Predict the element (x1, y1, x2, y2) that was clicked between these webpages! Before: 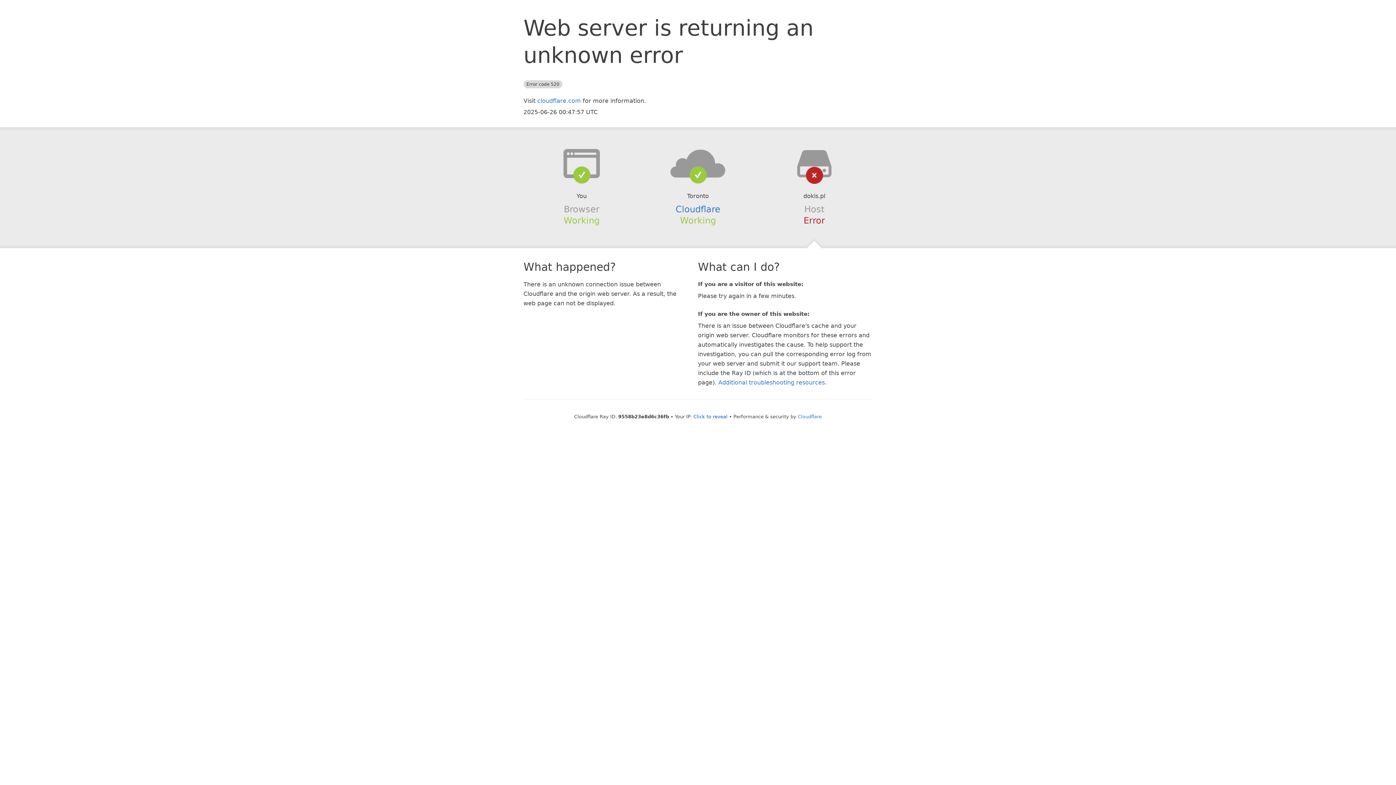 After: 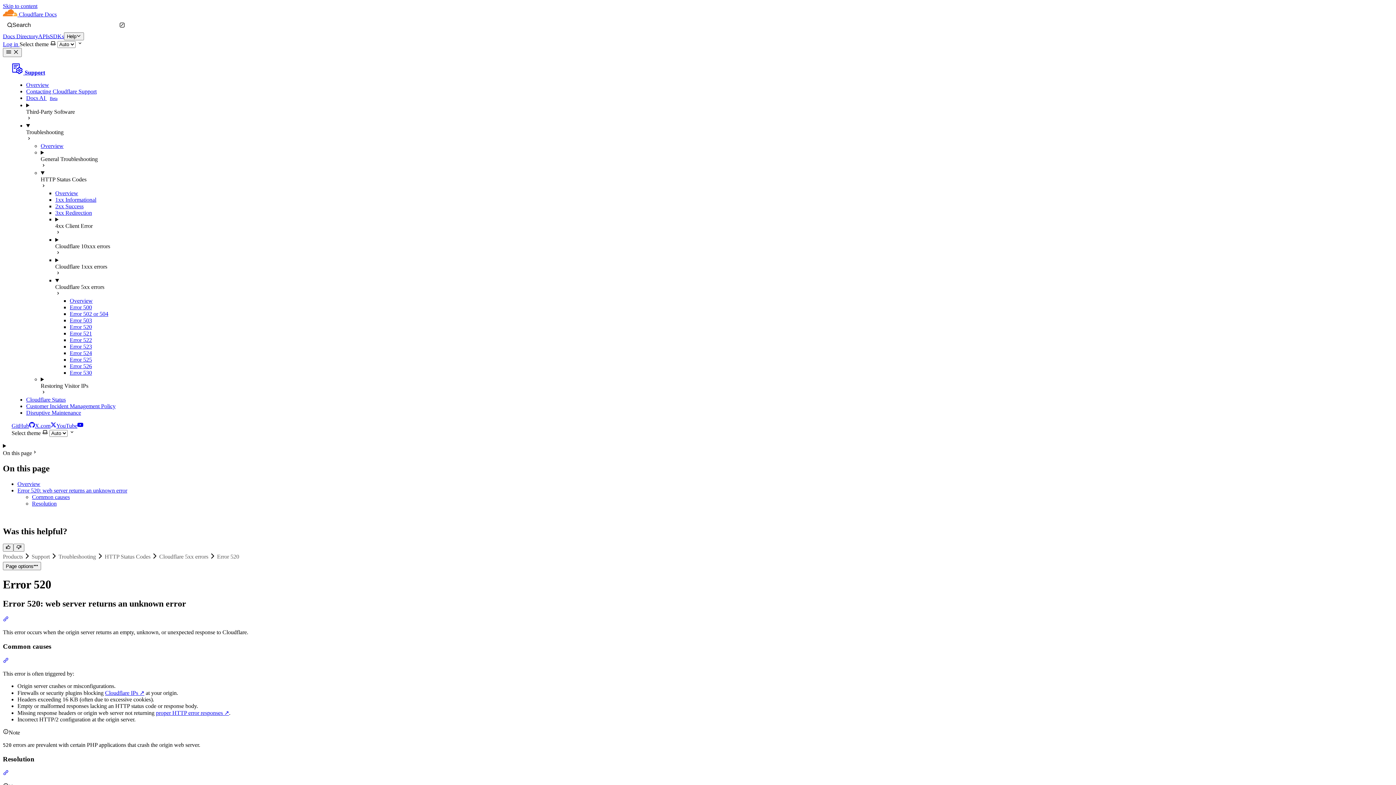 Action: bbox: (718, 379, 825, 386) label: Additional troubleshooting resources